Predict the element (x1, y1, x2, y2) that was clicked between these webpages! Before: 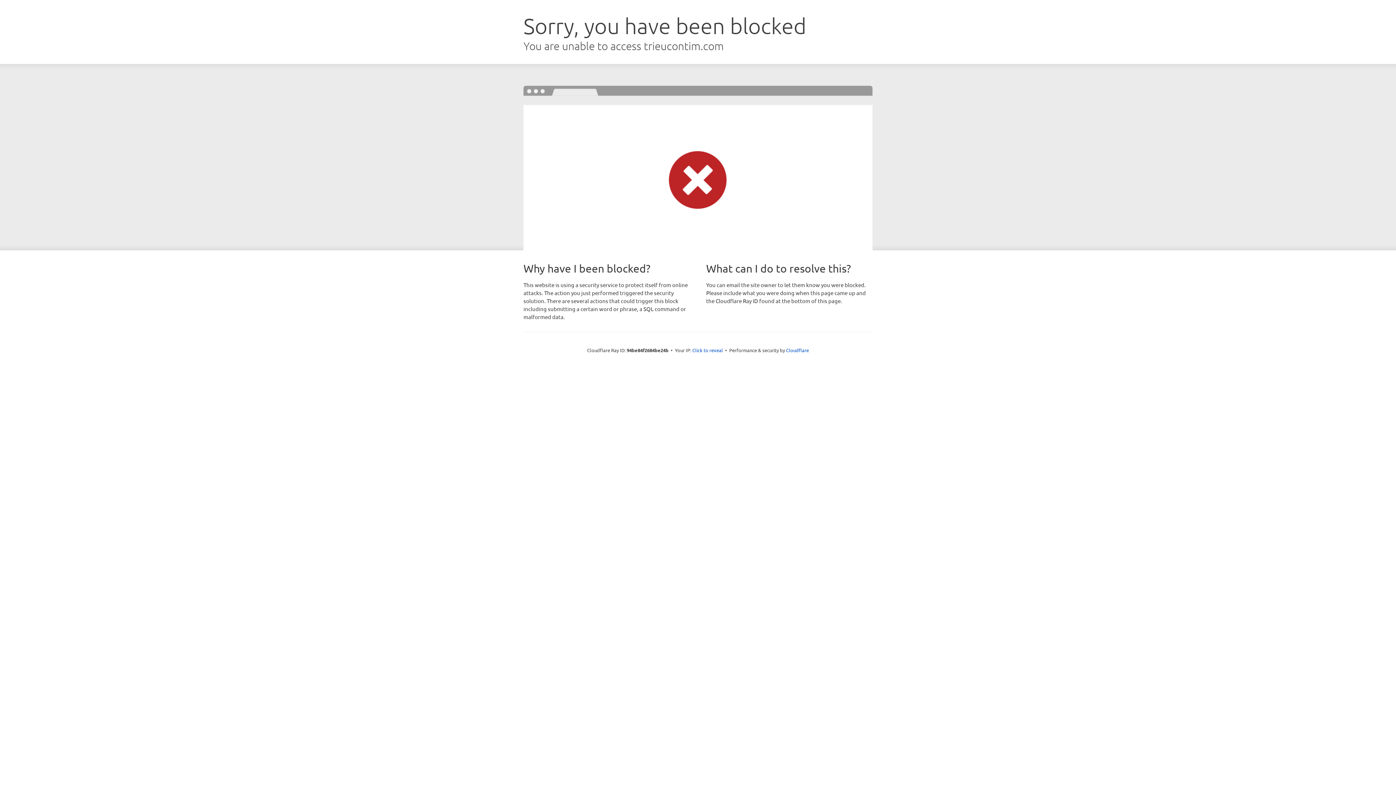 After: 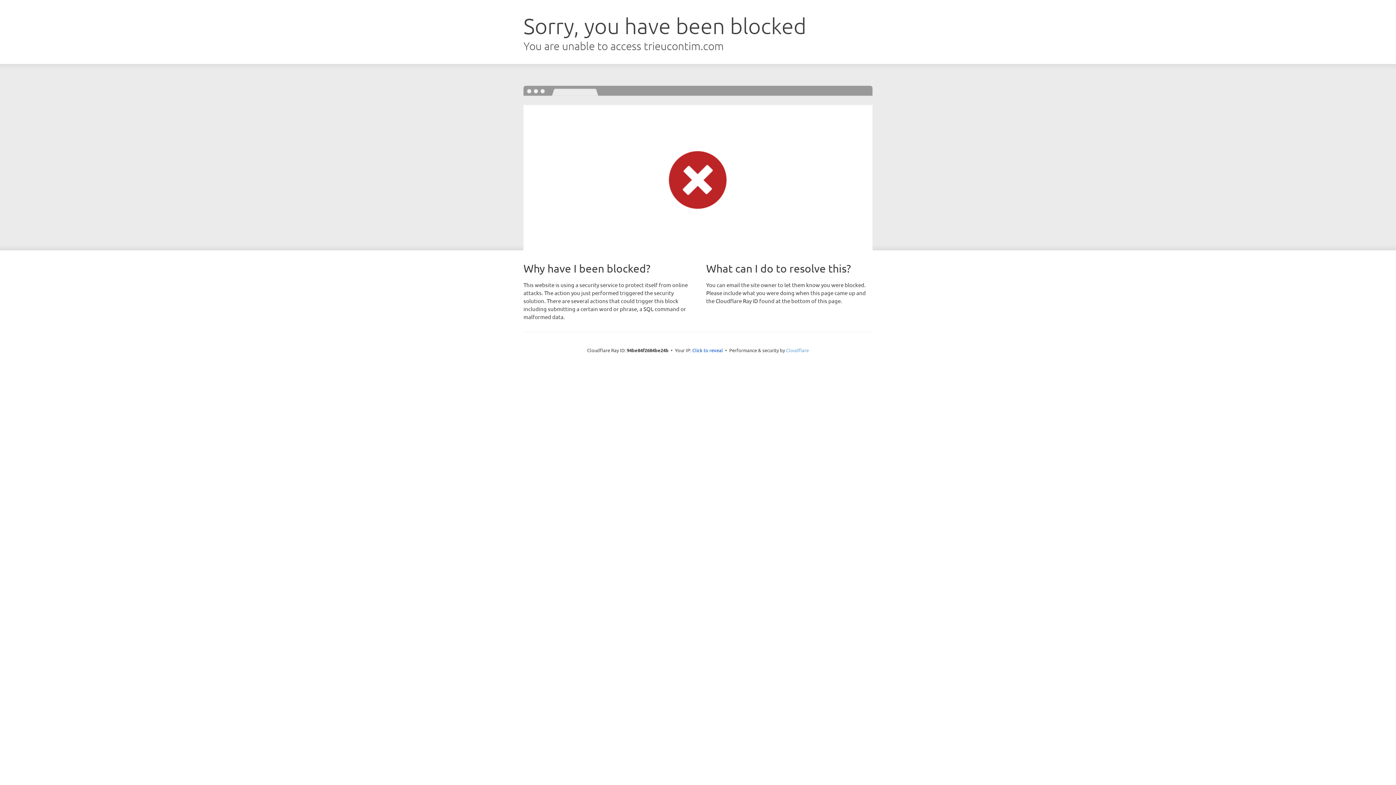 Action: bbox: (786, 347, 809, 353) label: Cloudflare